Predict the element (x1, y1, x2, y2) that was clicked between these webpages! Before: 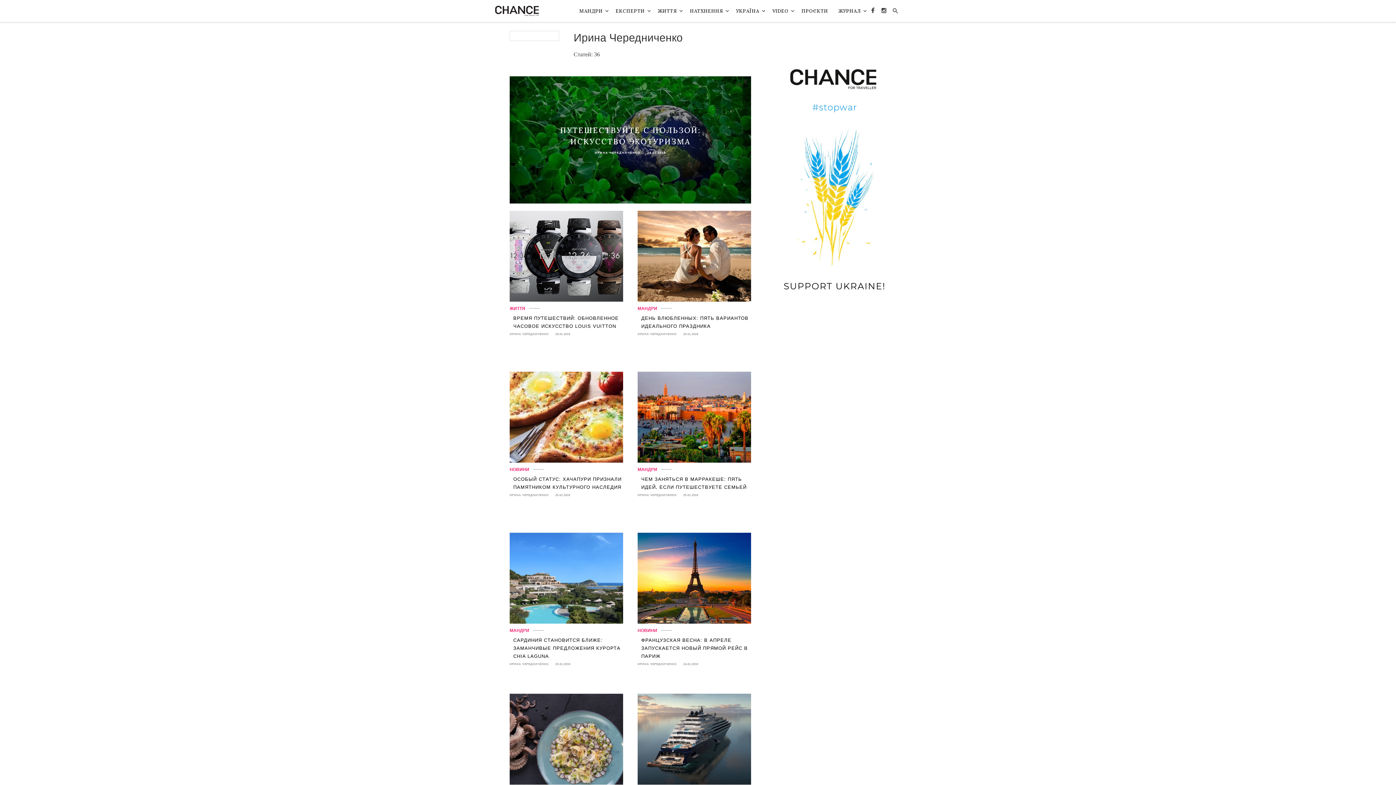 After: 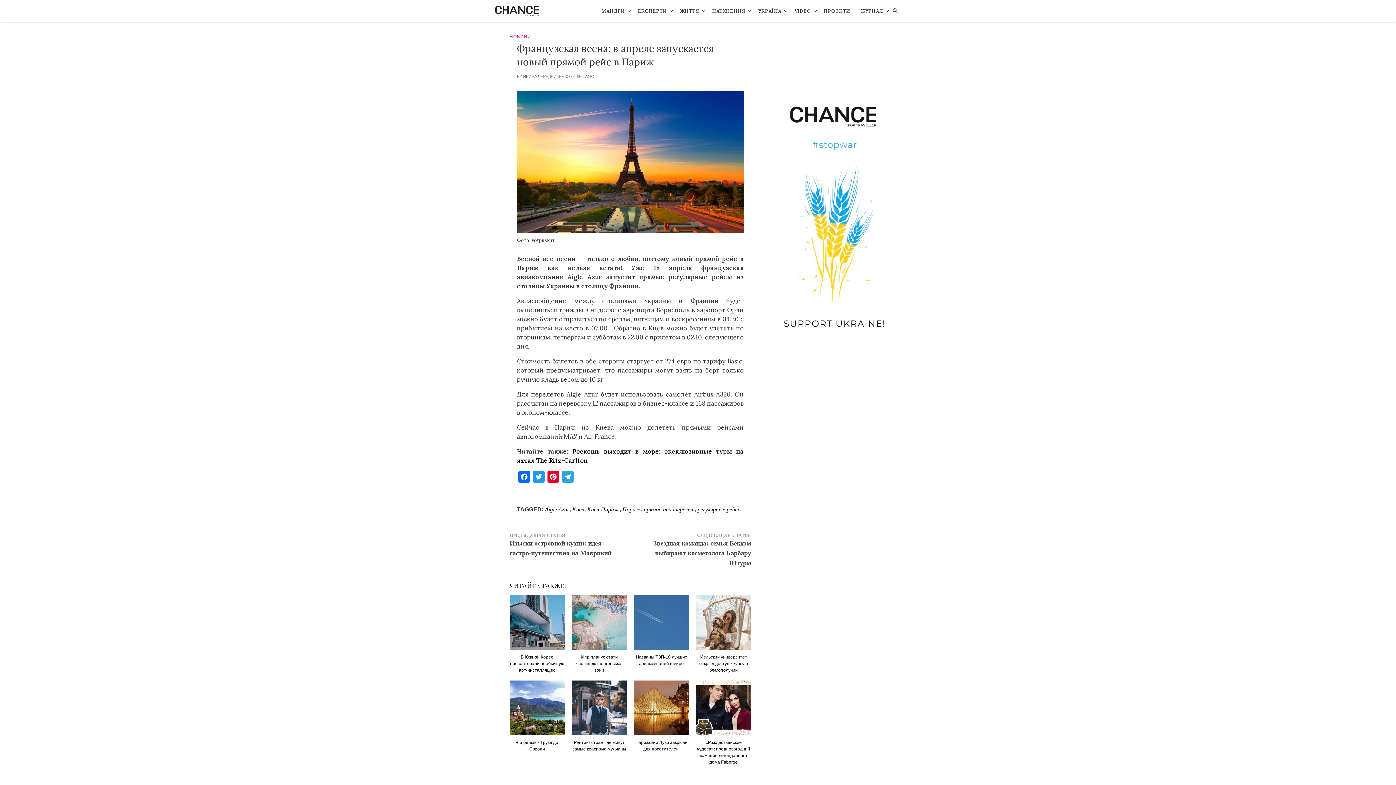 Action: bbox: (637, 533, 751, 624)